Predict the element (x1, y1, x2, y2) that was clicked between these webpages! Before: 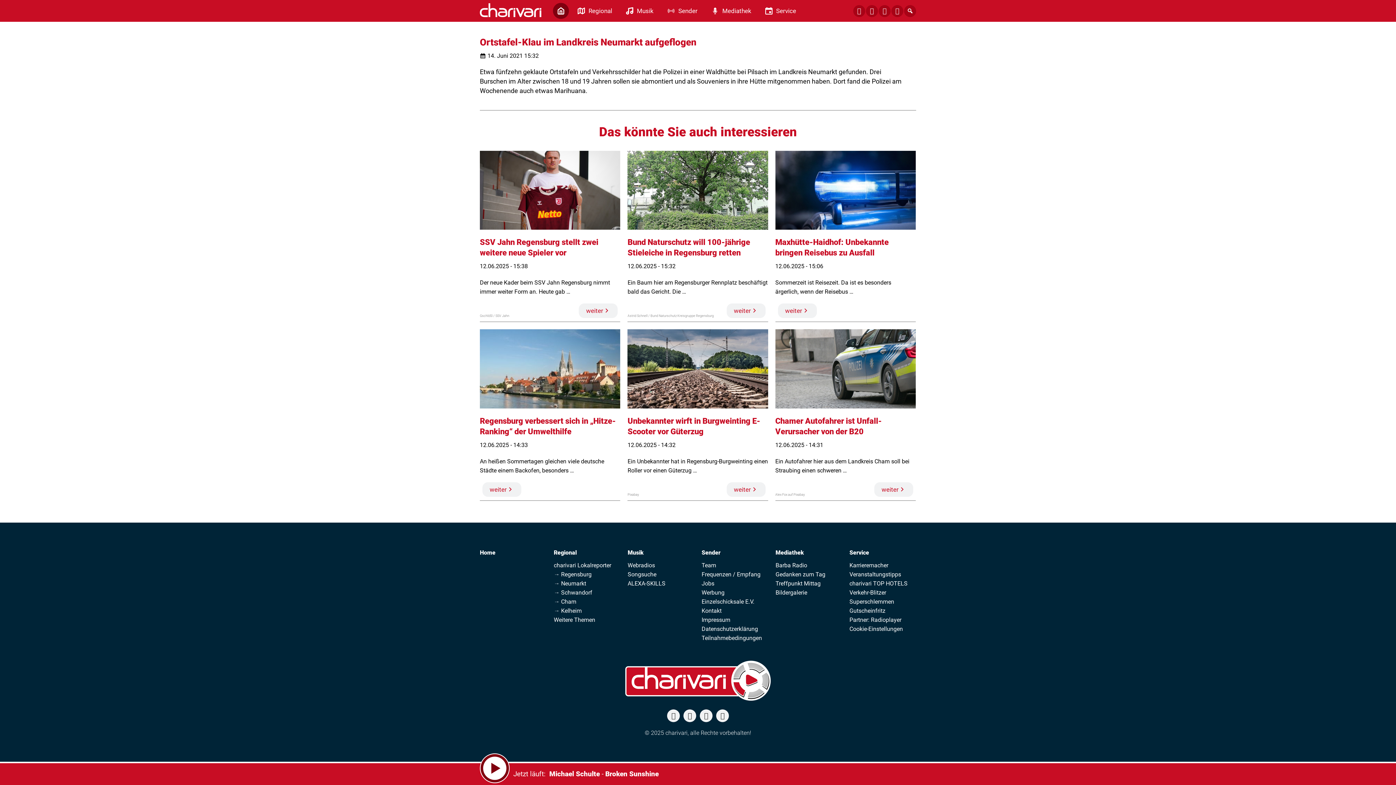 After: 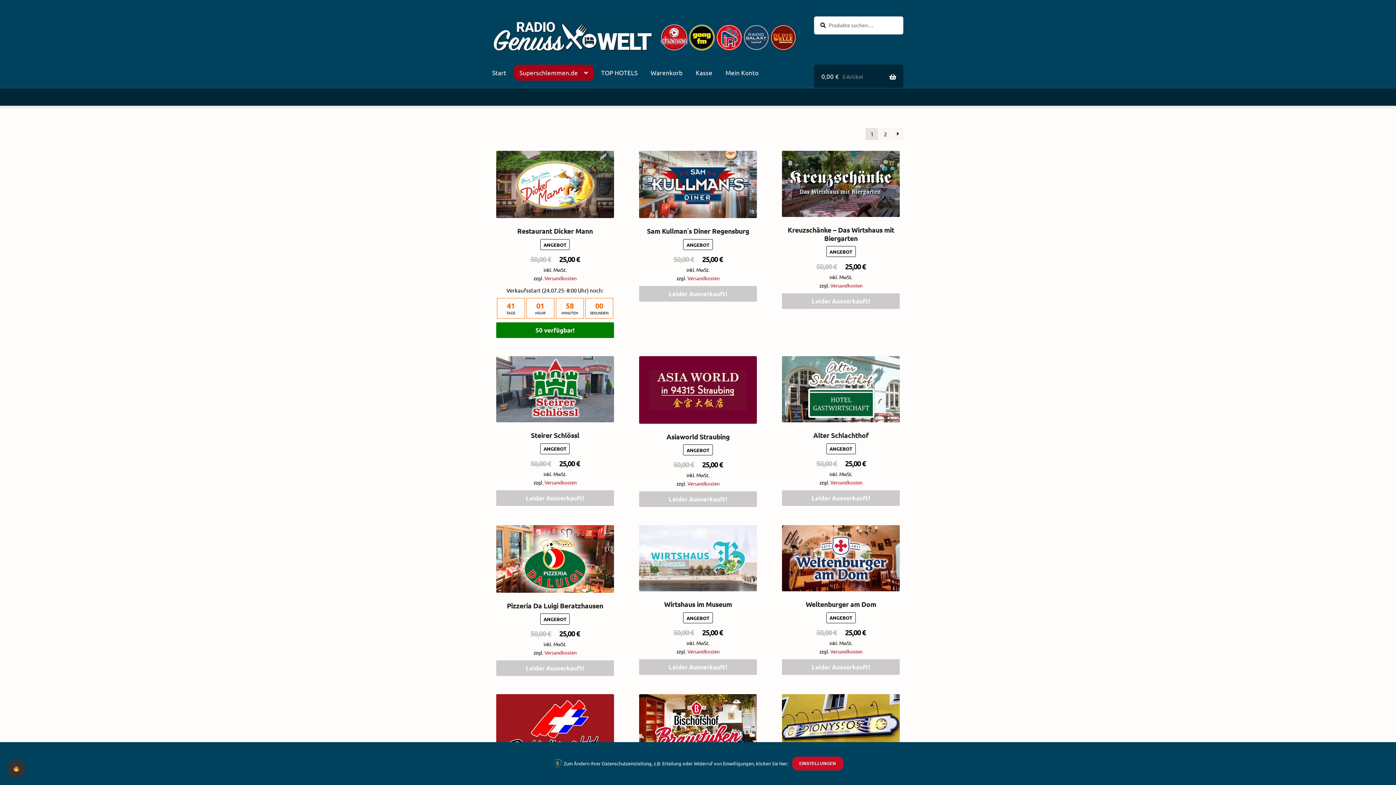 Action: bbox: (849, 597, 894, 606) label: Superschlemmen